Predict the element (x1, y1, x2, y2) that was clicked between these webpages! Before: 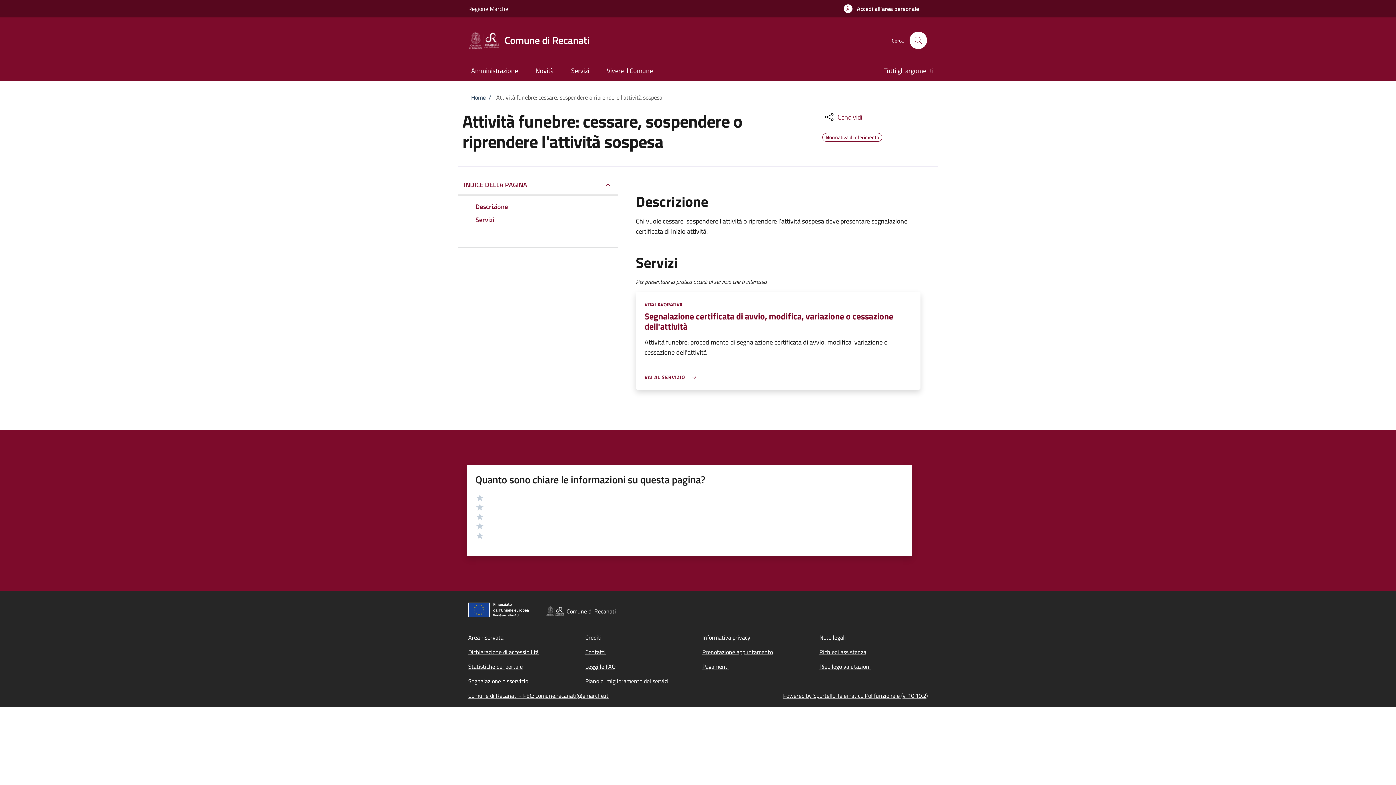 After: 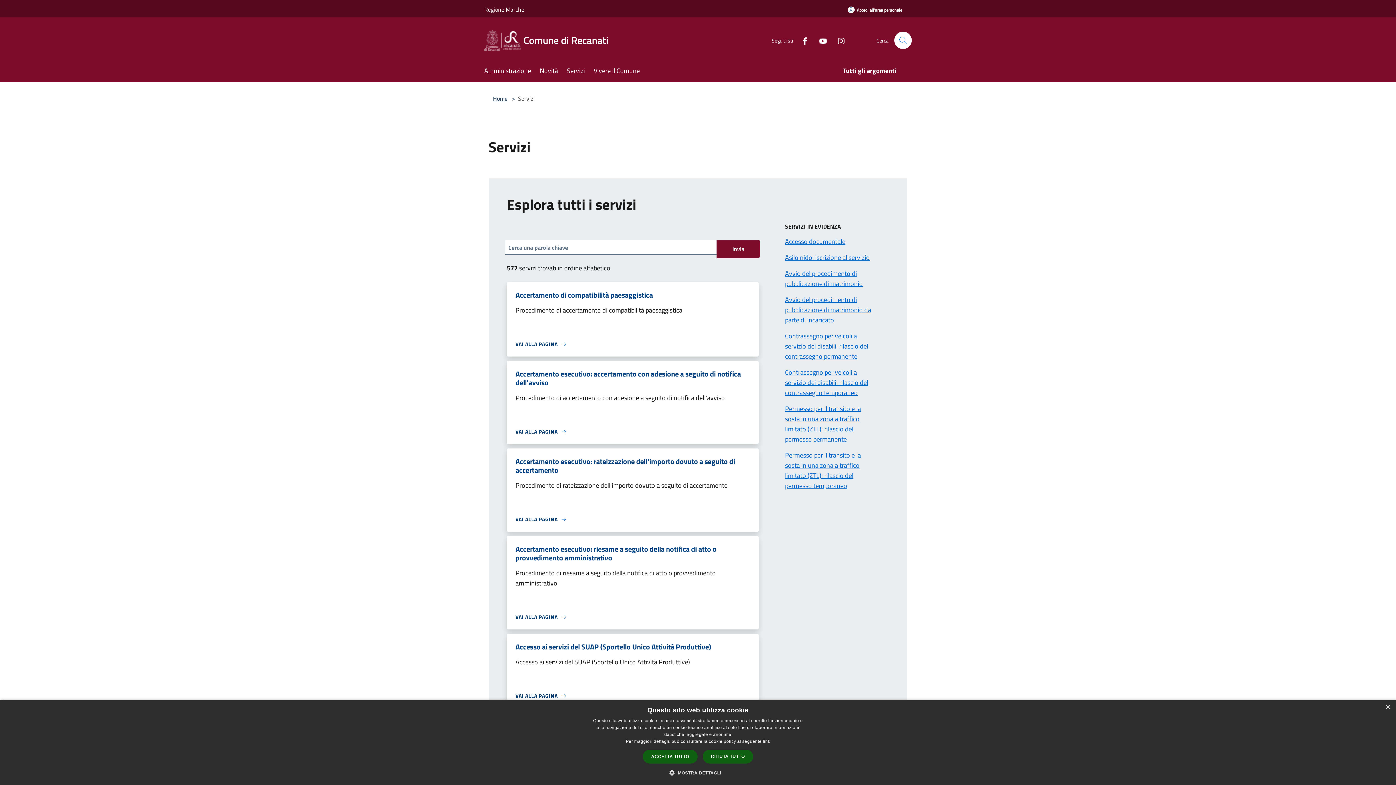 Action: bbox: (562, 61, 598, 80) label: Servizi